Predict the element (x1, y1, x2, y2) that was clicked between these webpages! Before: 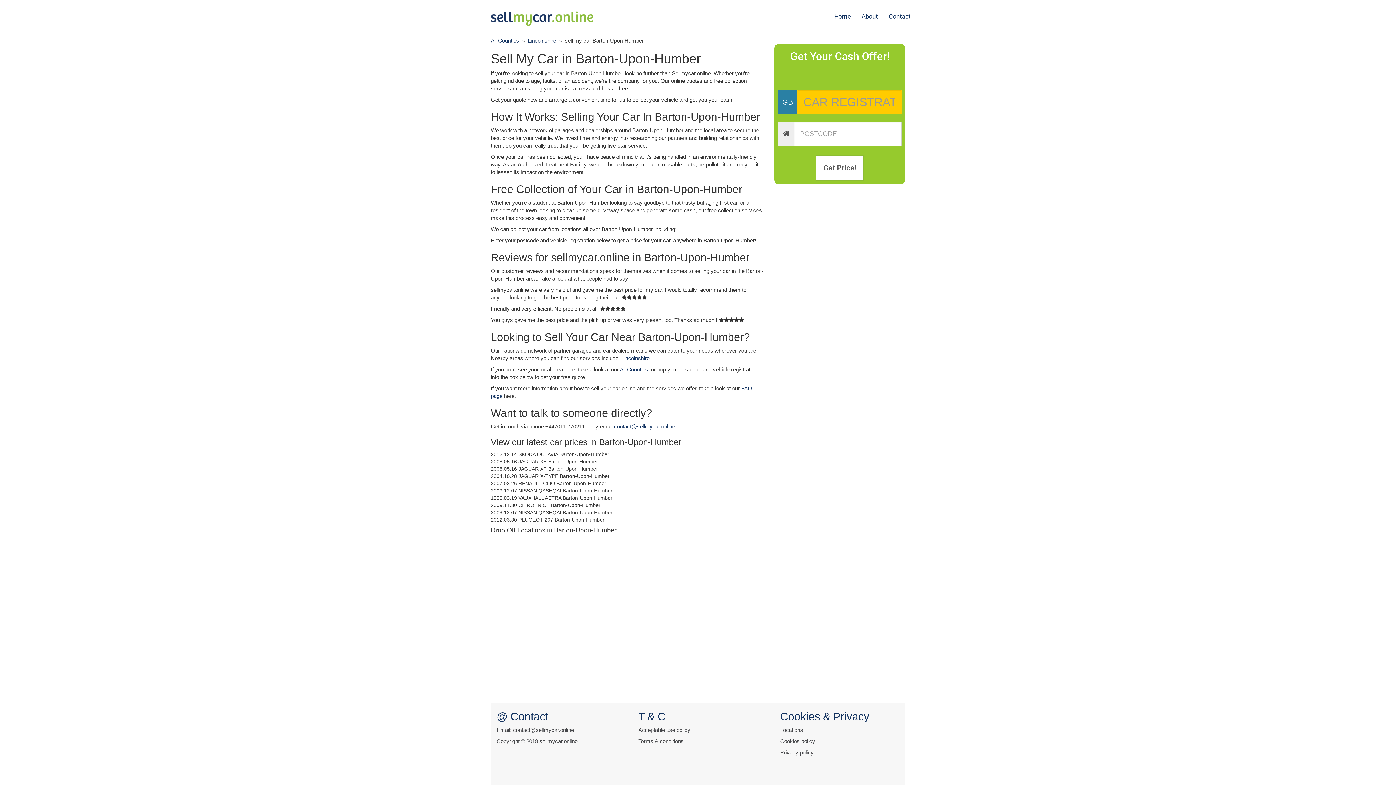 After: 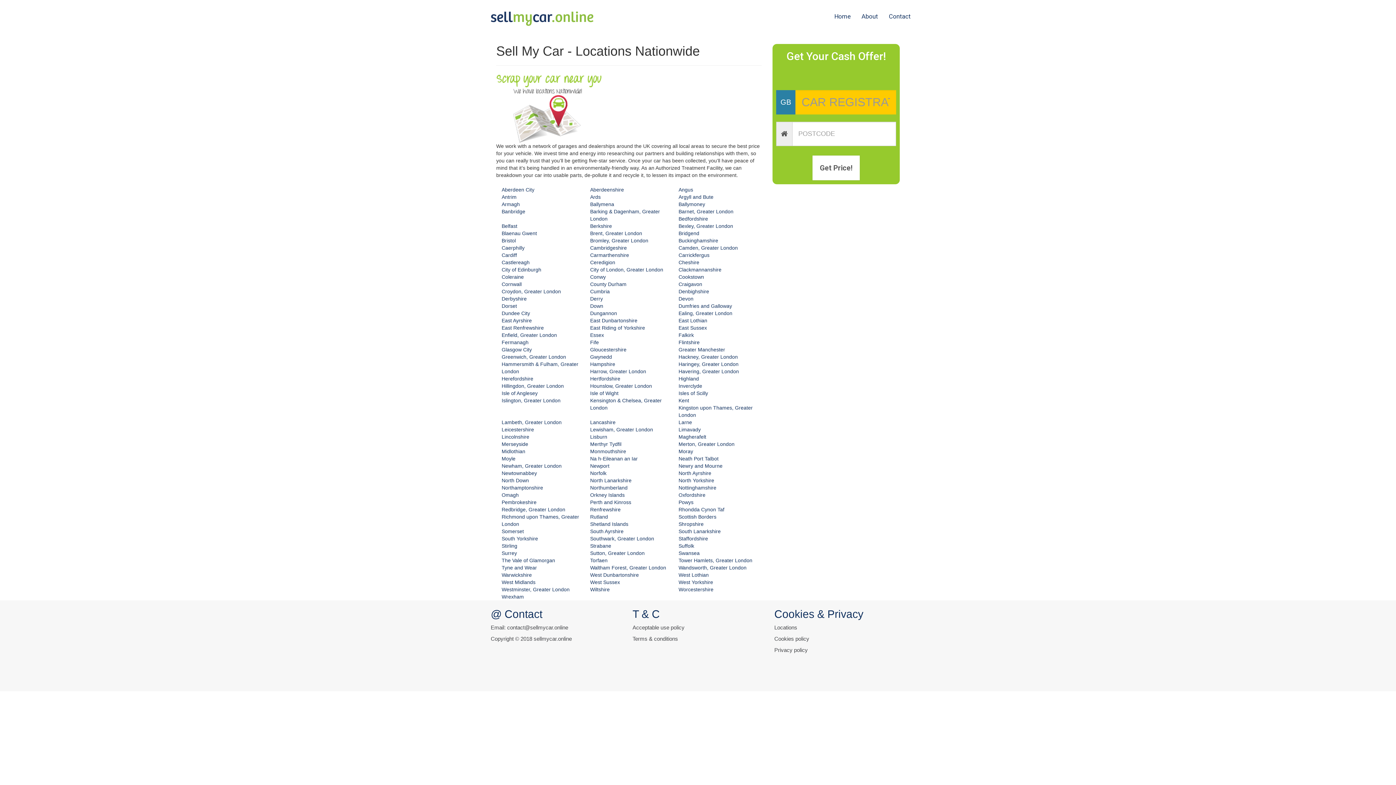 Action: label: Locations bbox: (780, 726, 911, 734)